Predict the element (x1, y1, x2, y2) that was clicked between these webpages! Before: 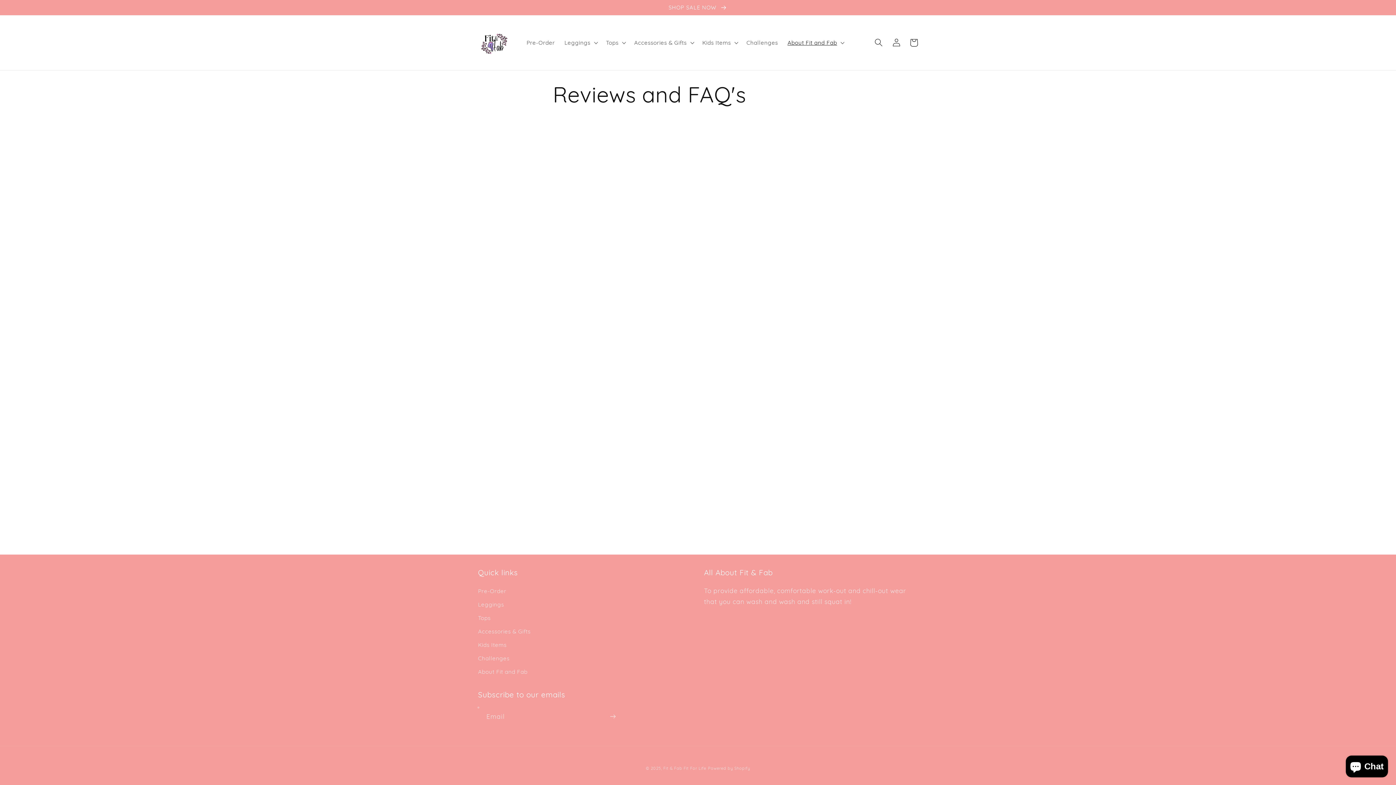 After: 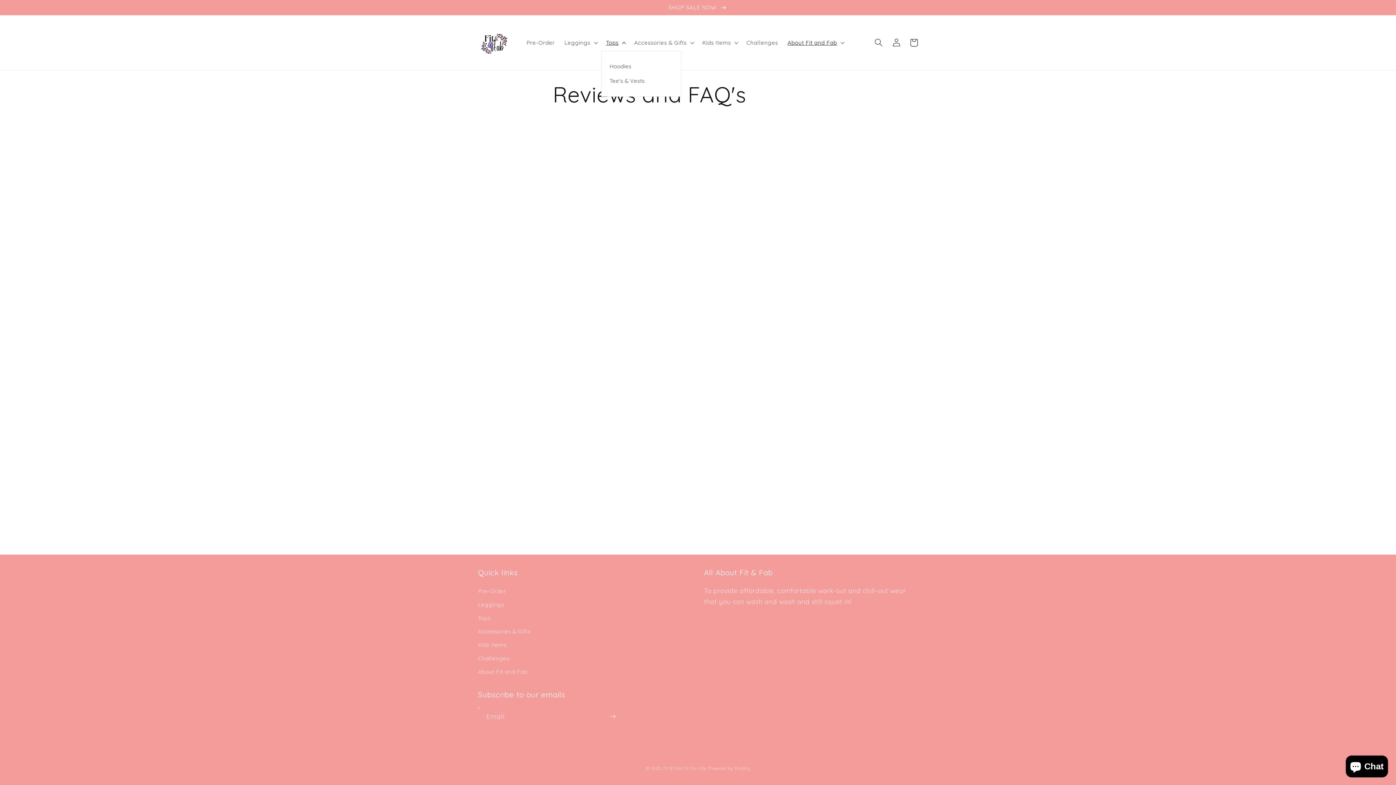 Action: label: Tops bbox: (601, 34, 629, 50)